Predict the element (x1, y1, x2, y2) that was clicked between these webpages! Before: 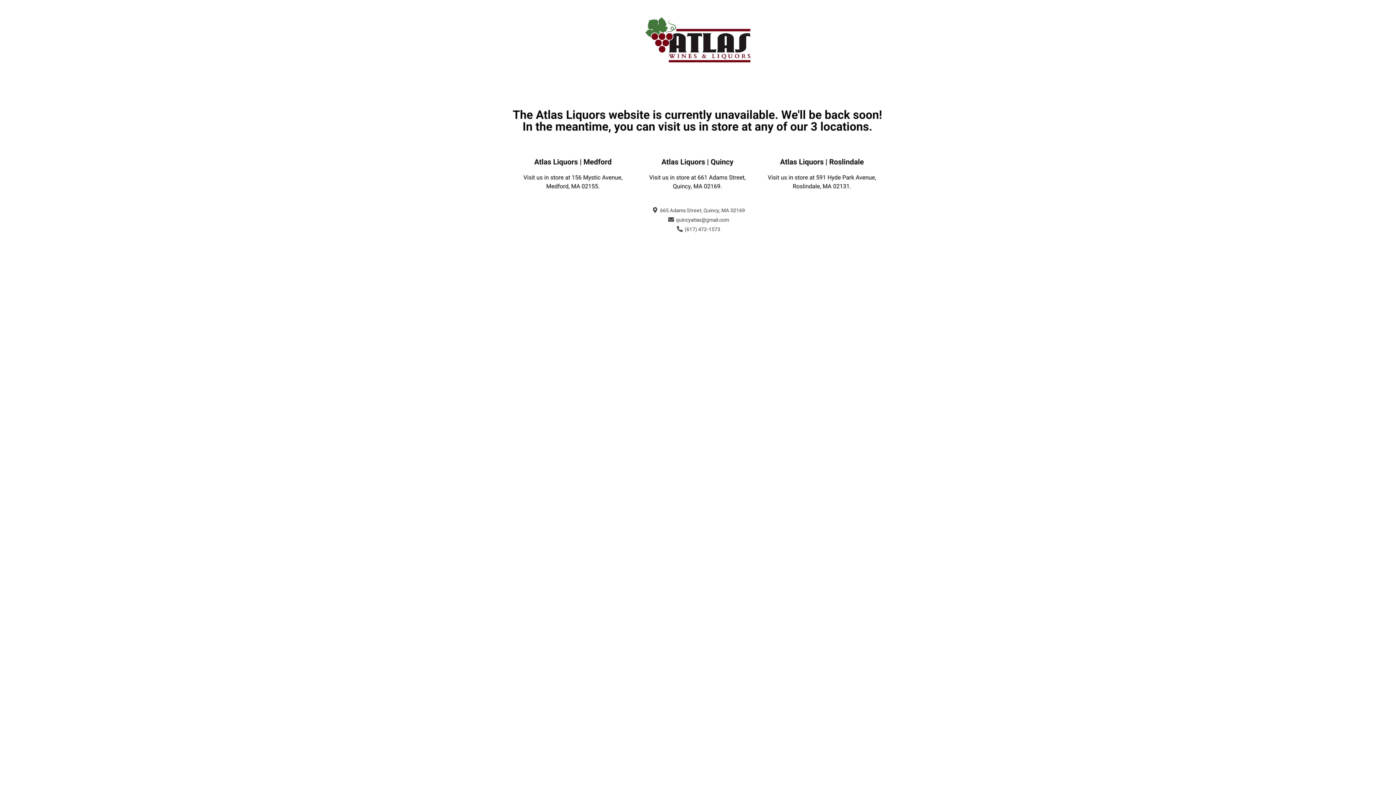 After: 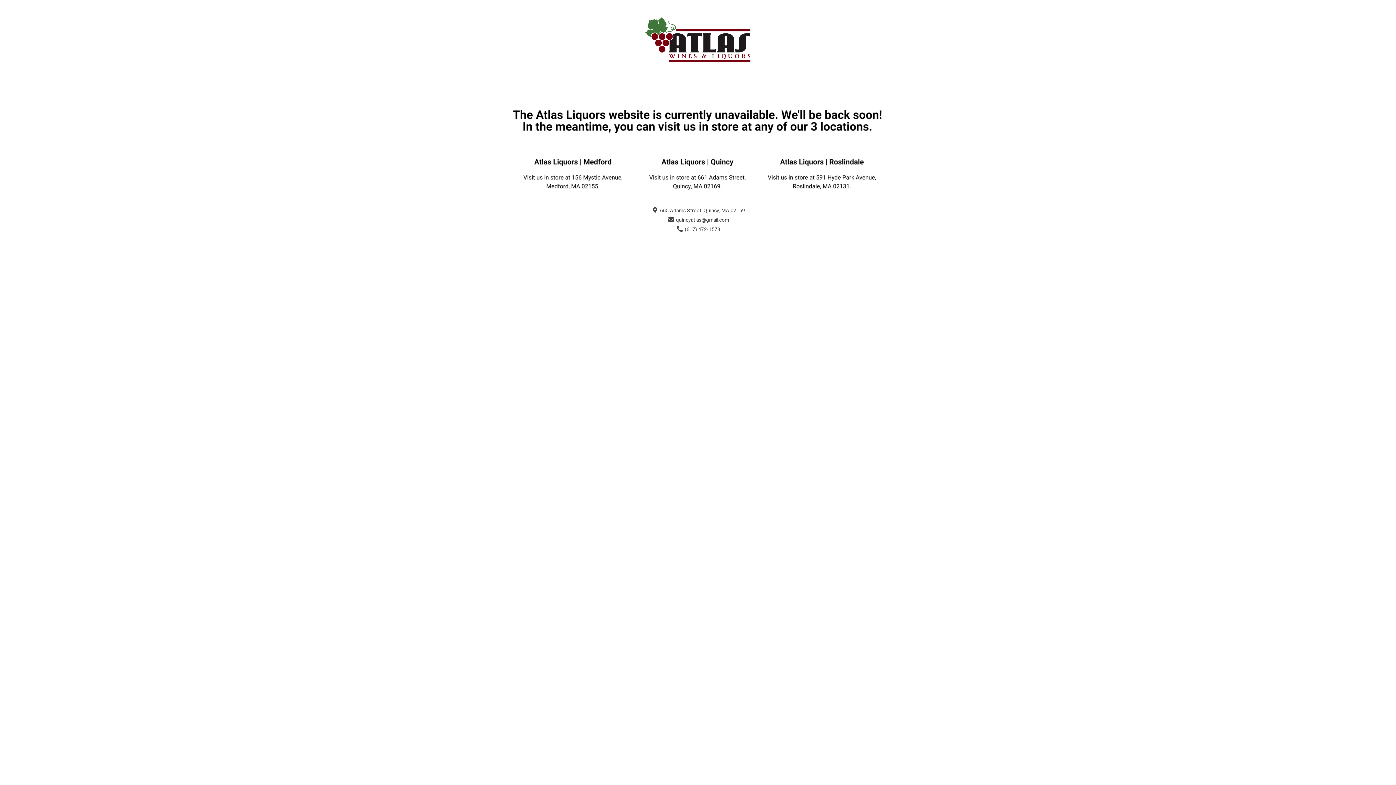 Action: bbox: (667, 216, 729, 224) label:  quincyatlas@gmail.com